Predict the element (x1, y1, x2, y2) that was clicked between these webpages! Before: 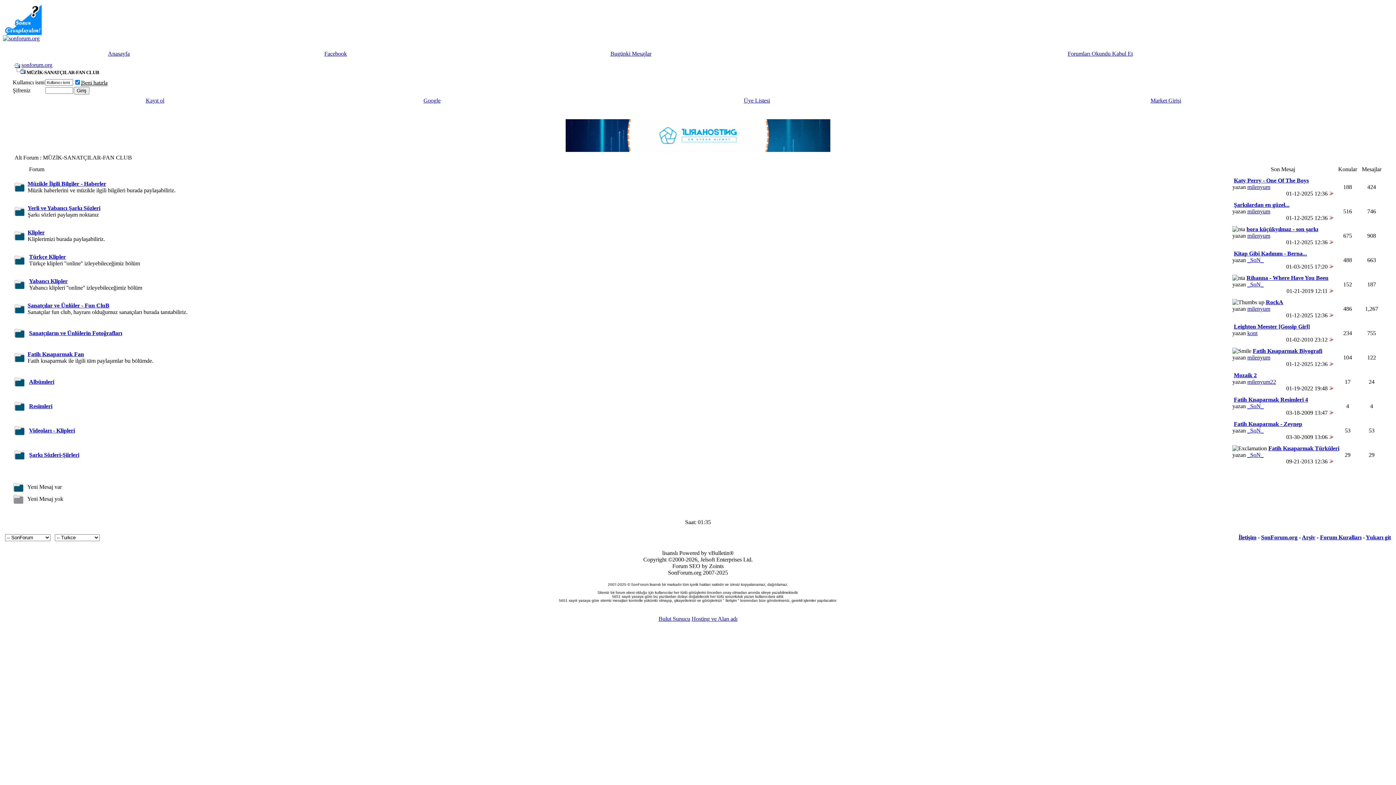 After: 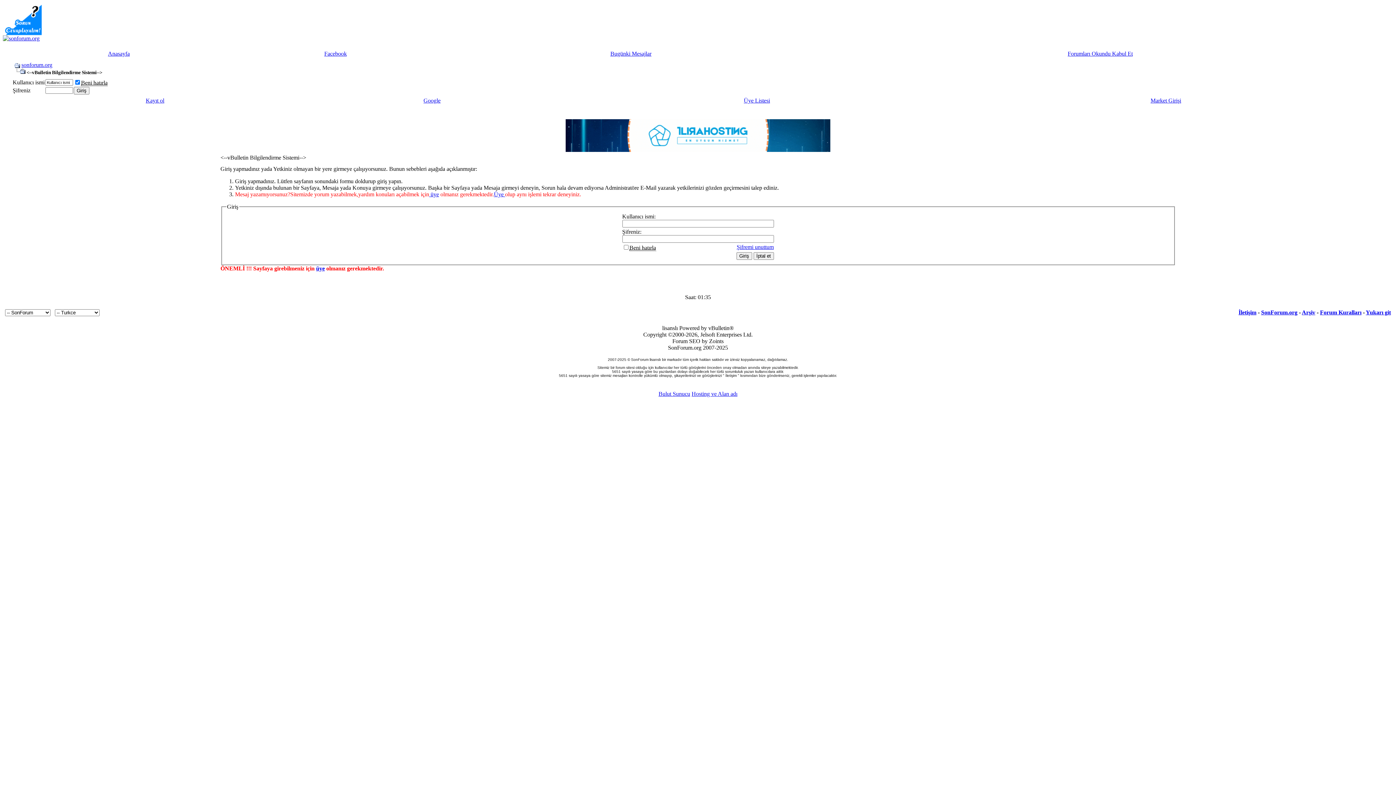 Action: label: milenyum22 bbox: (1247, 378, 1276, 385)